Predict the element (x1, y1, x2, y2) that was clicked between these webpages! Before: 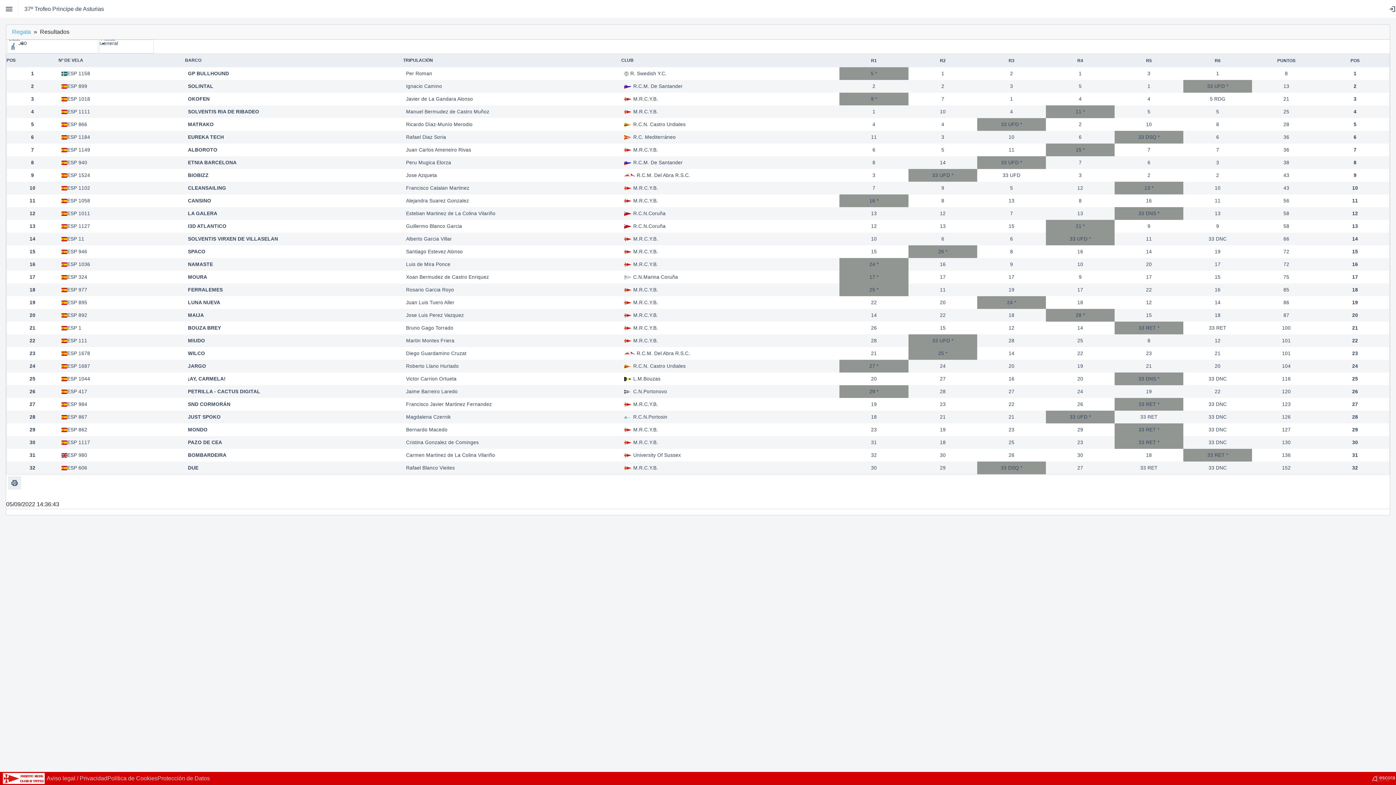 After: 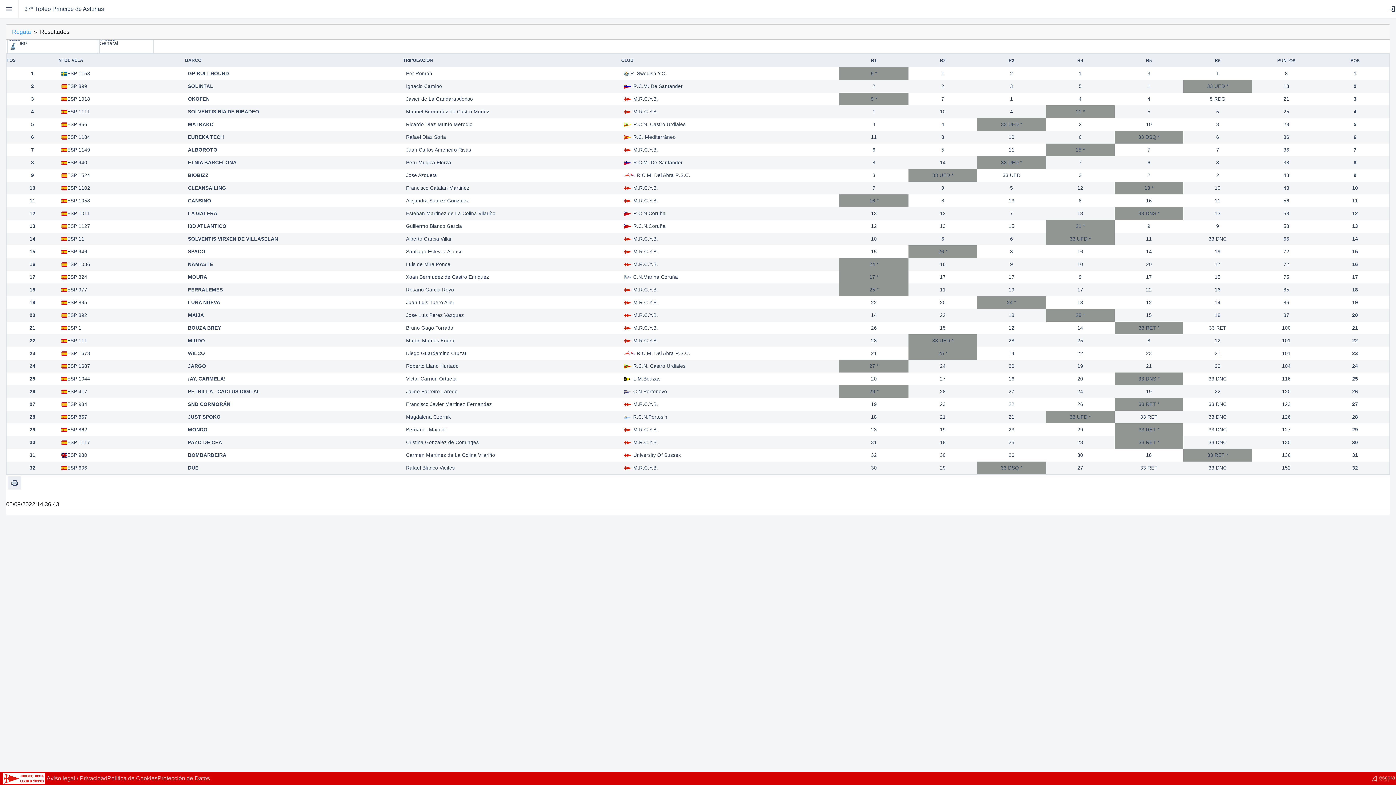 Action: bbox: (1372, 774, 1395, 783)